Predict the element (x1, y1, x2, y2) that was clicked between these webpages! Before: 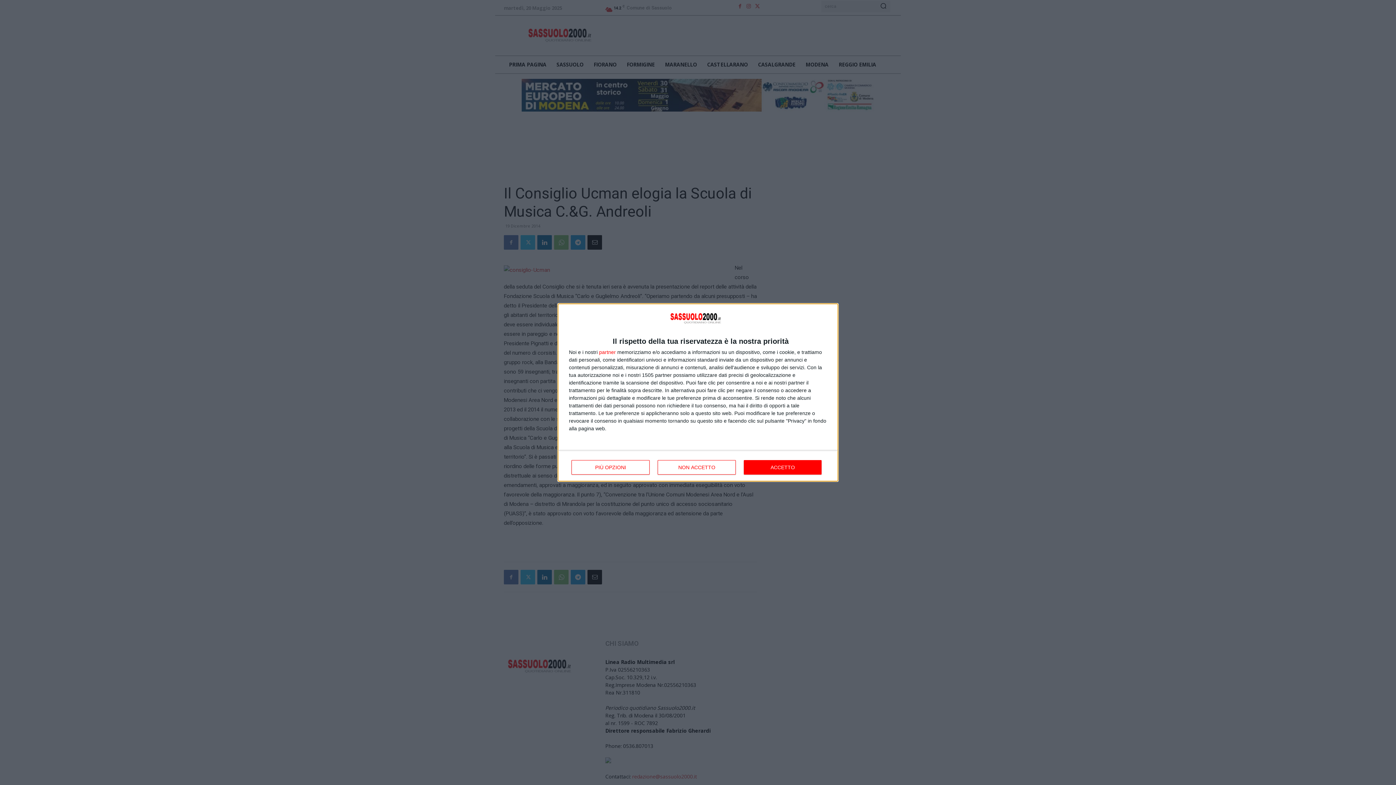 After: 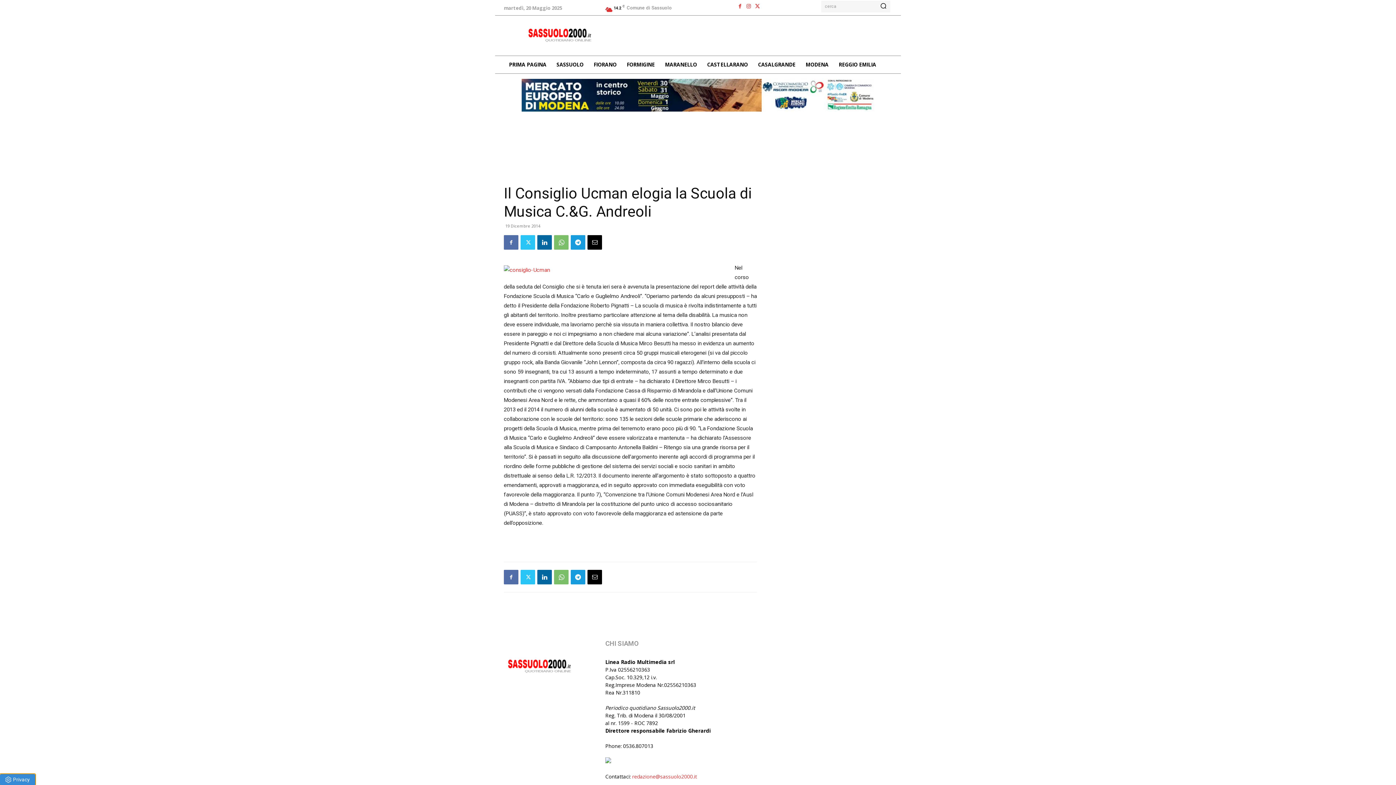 Action: bbox: (744, 460, 821, 474) label: ACCETTO